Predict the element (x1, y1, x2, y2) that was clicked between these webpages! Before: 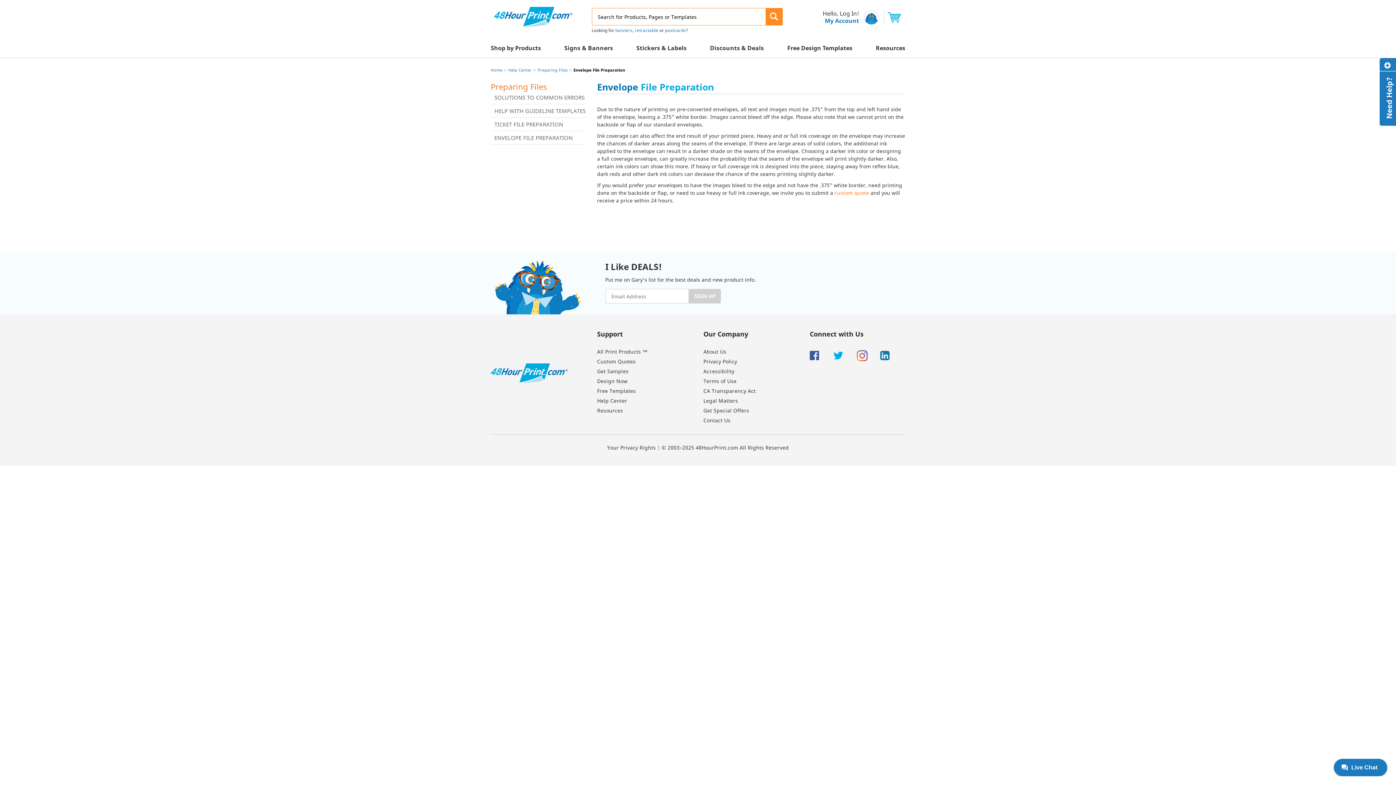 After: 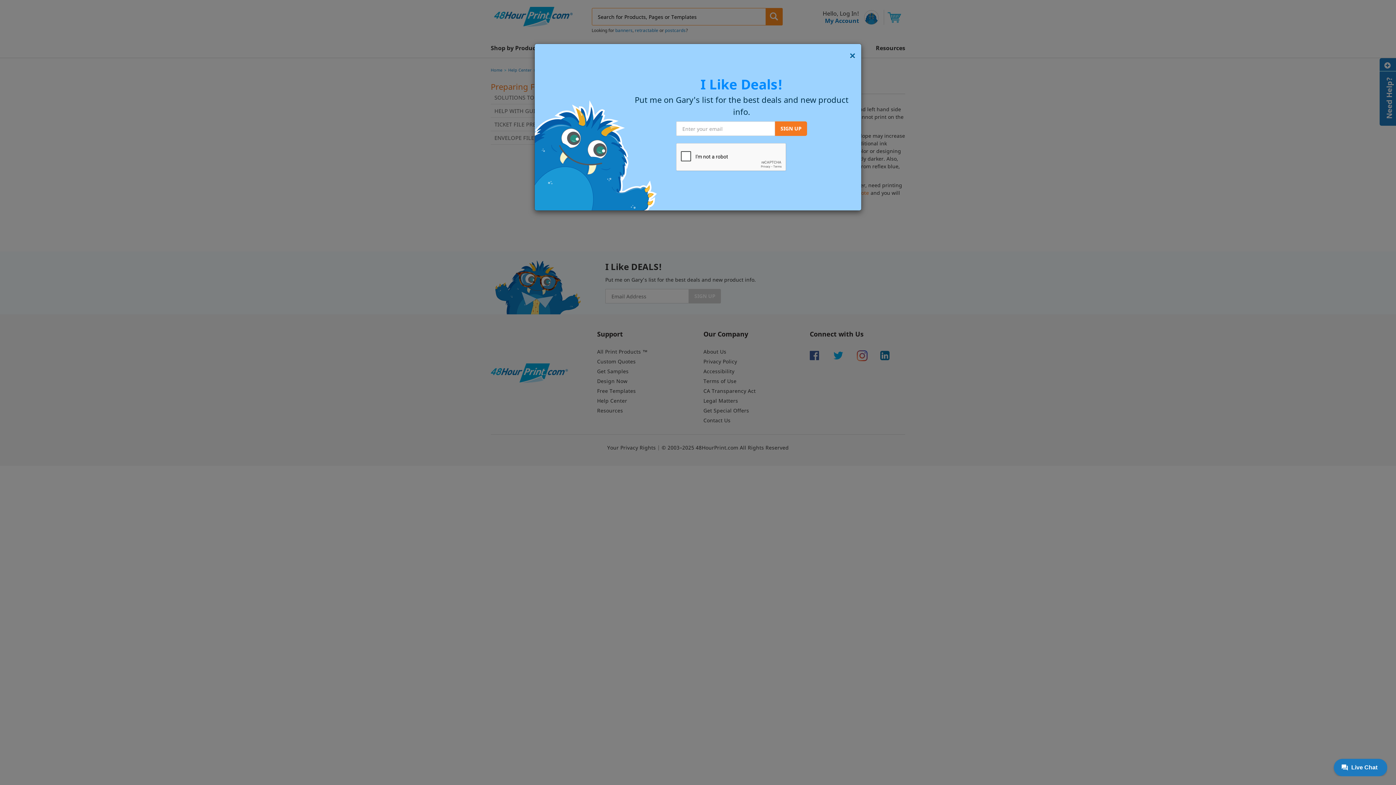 Action: label: Facebook bbox: (810, 350, 832, 361)